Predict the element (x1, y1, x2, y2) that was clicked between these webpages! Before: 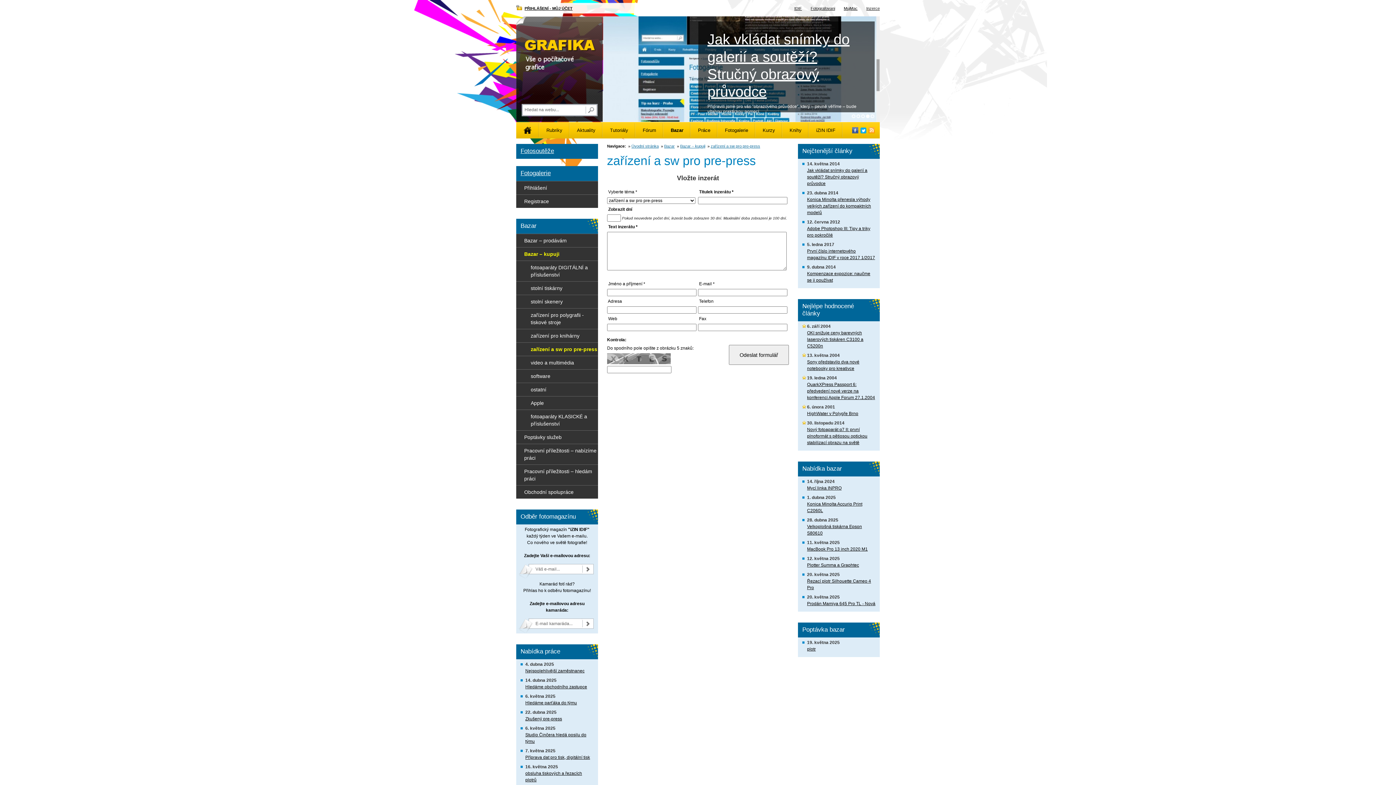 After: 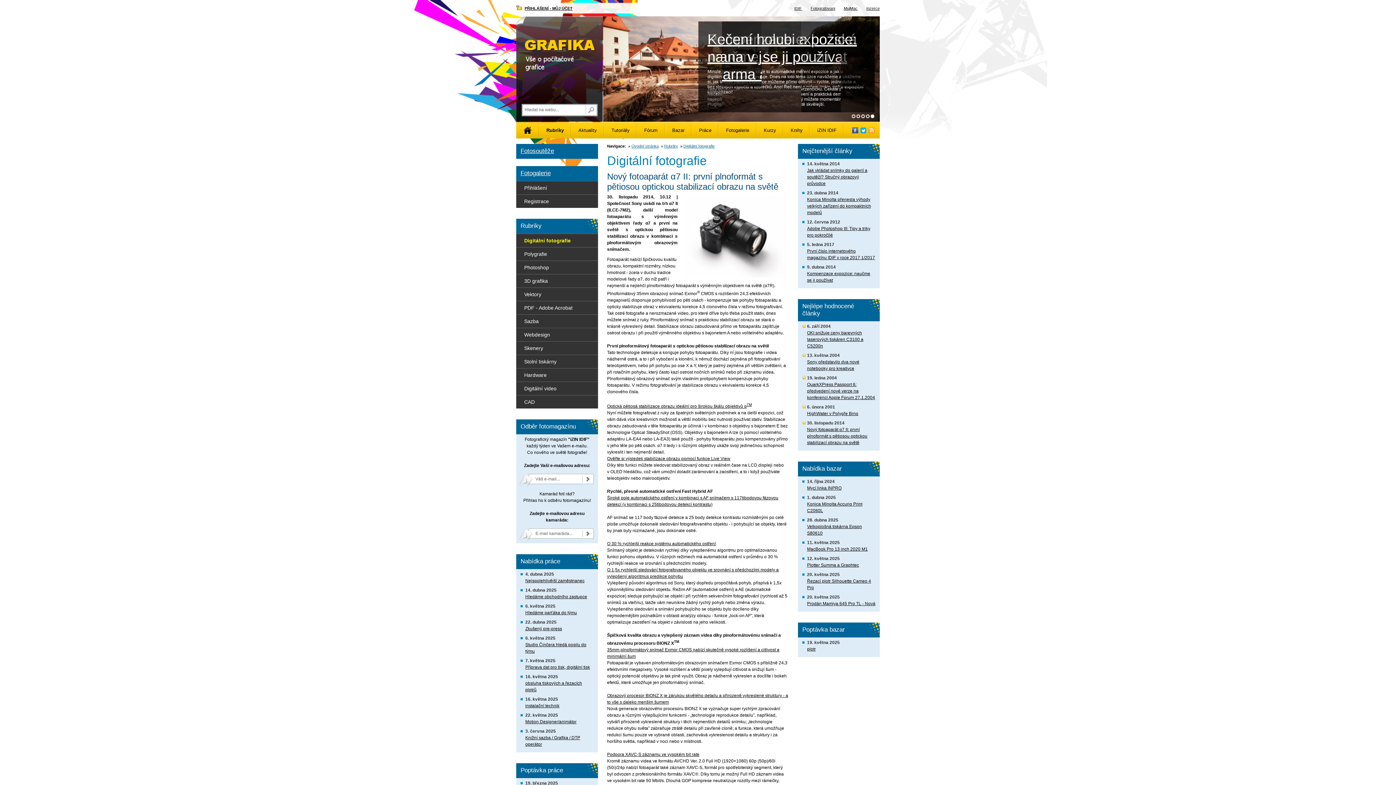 Action: bbox: (807, 427, 867, 445) label: Nový fotoaparát α7 II: první plnoformát s pětiosou optickou stabilizací obrazu na světě